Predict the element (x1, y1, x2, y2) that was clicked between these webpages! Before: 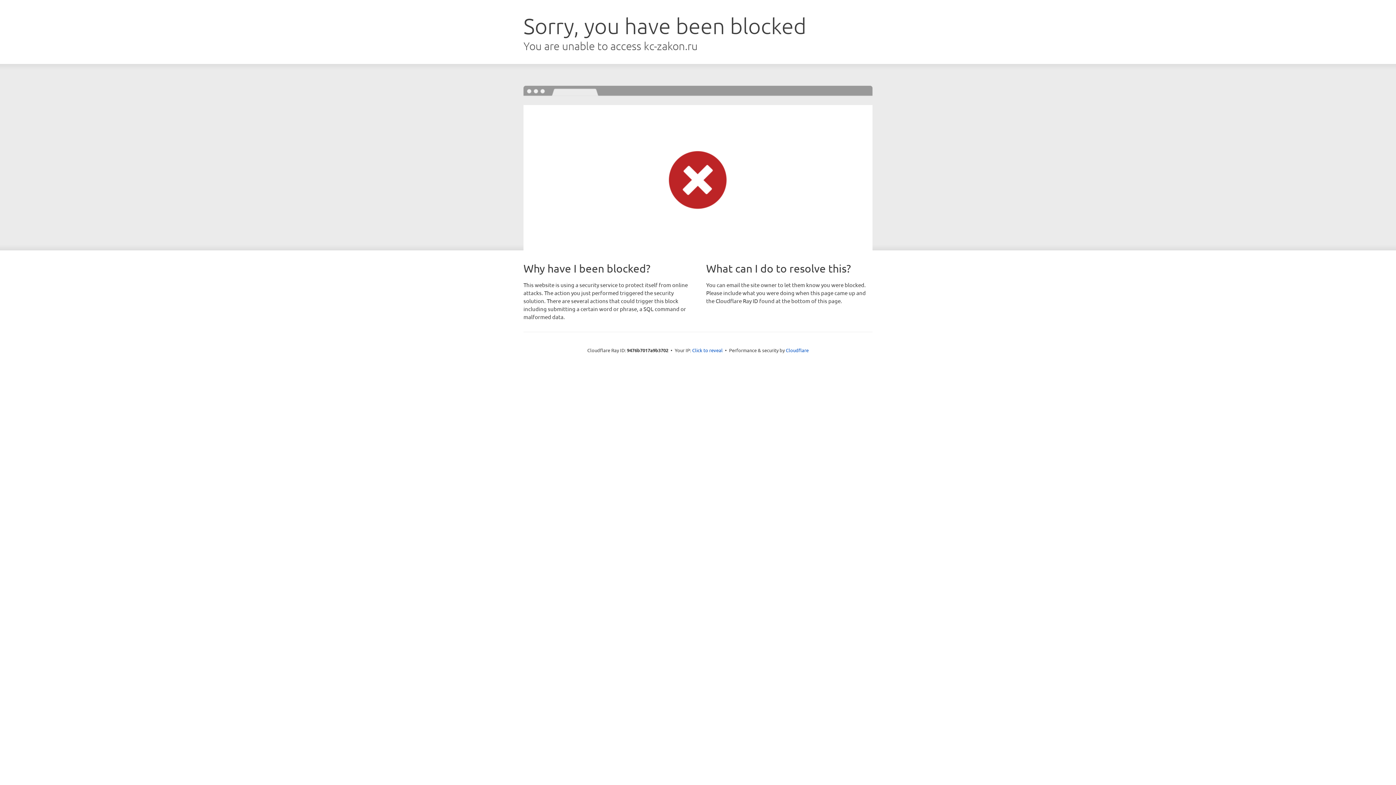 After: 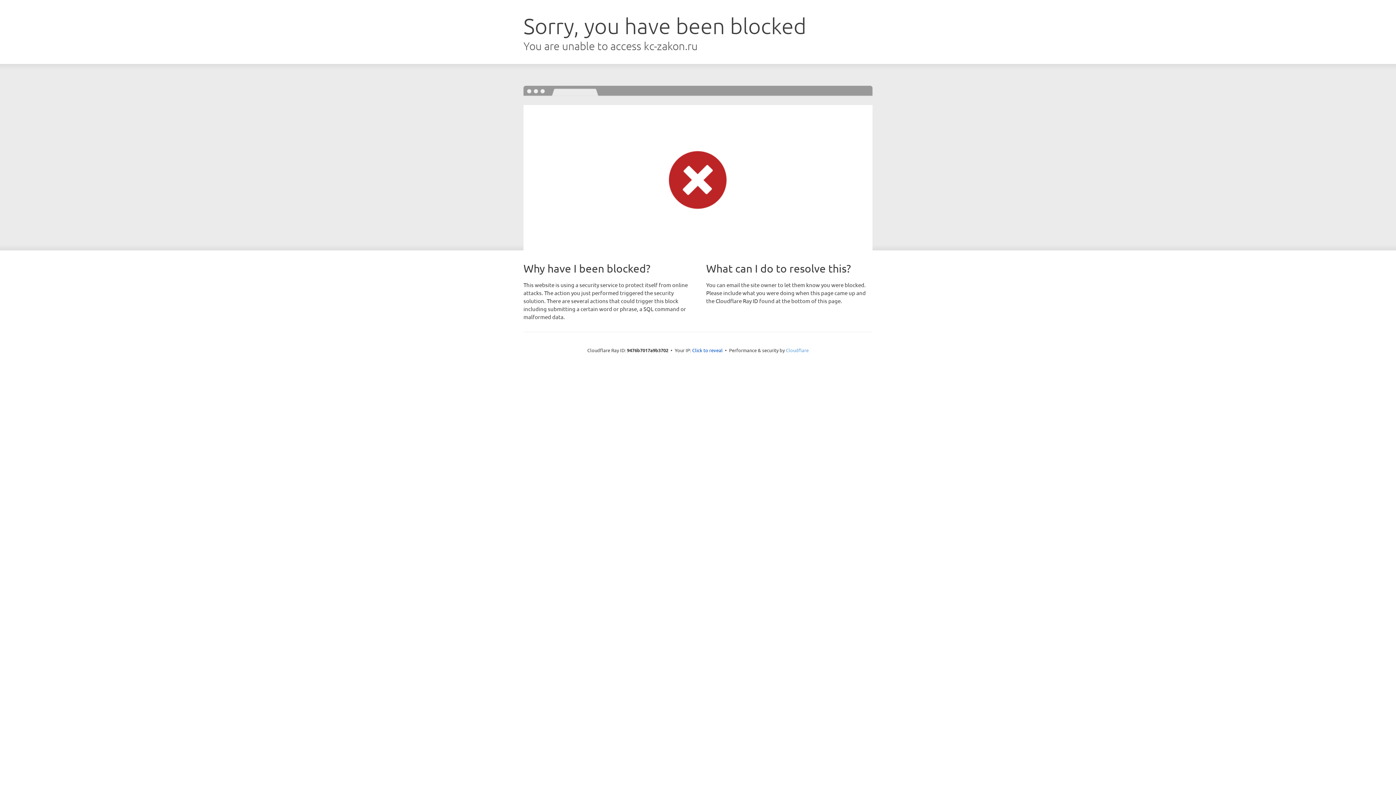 Action: label: Cloudflare bbox: (786, 347, 808, 353)